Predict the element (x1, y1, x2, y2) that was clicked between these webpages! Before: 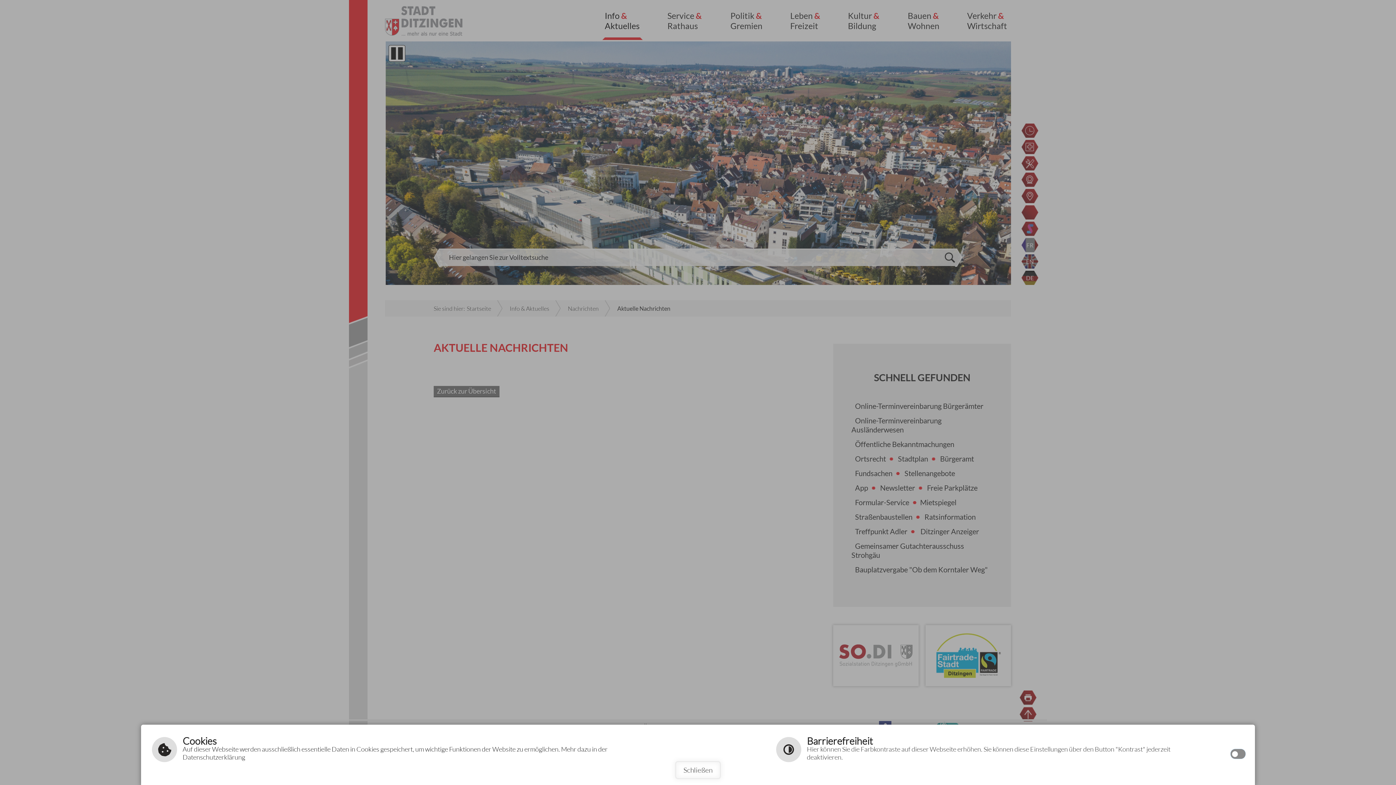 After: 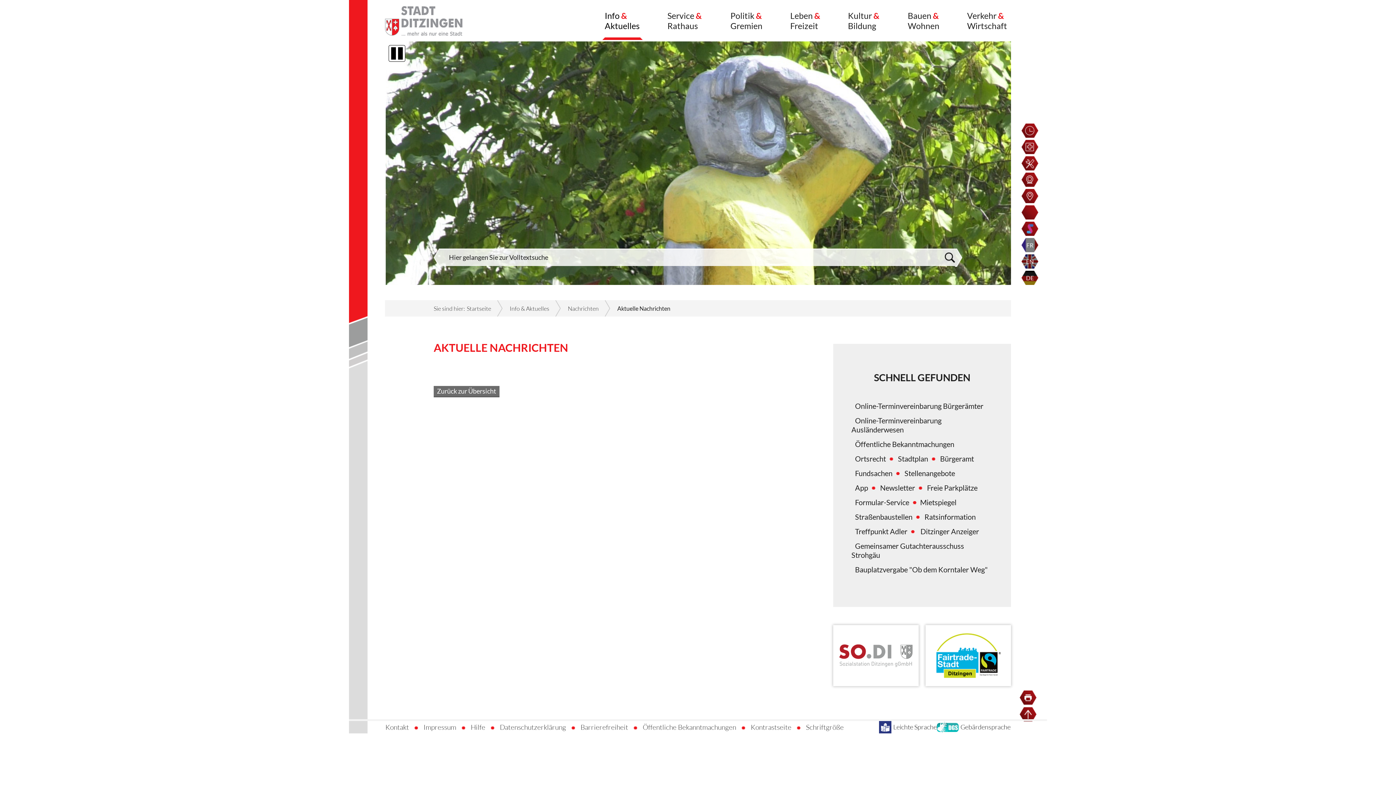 Action: label: Schließen bbox: (675, 761, 721, 779)